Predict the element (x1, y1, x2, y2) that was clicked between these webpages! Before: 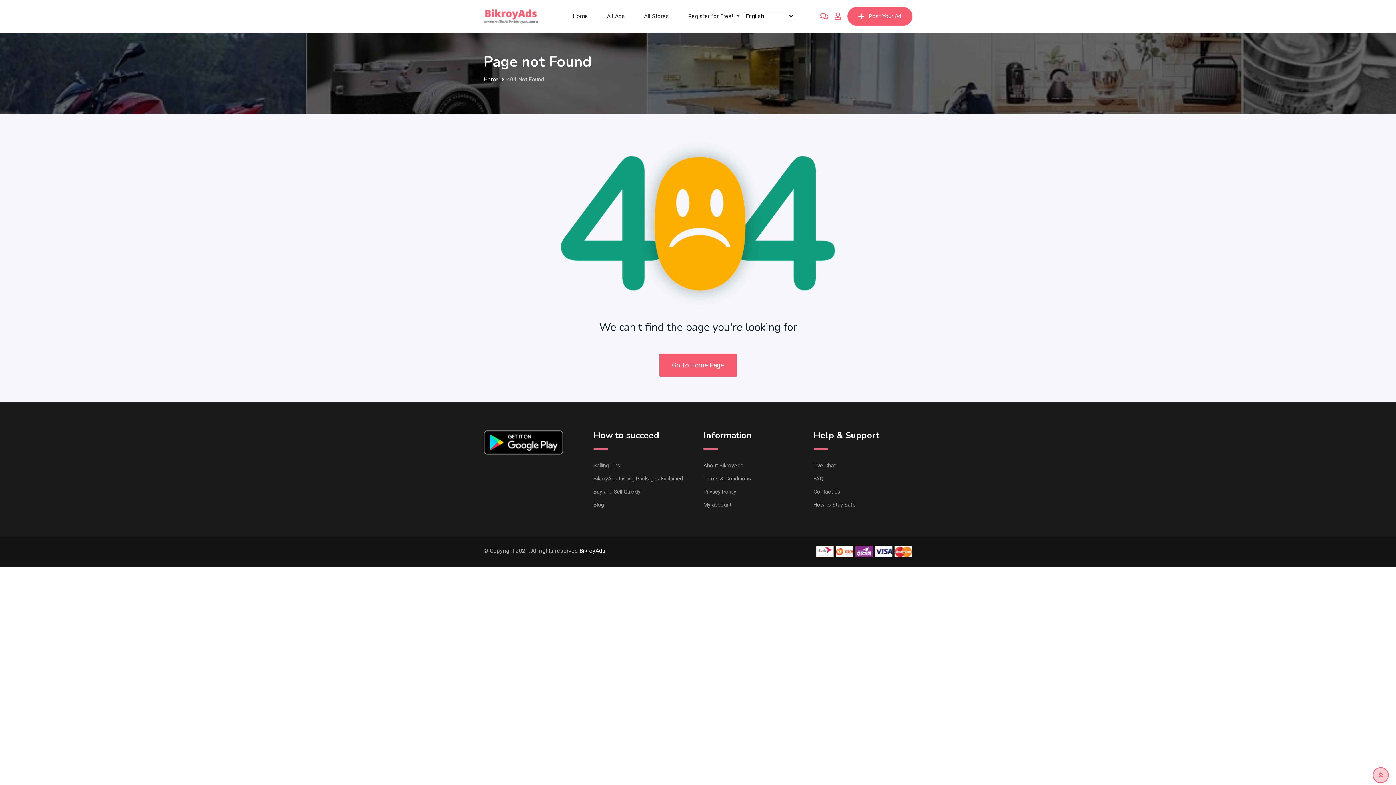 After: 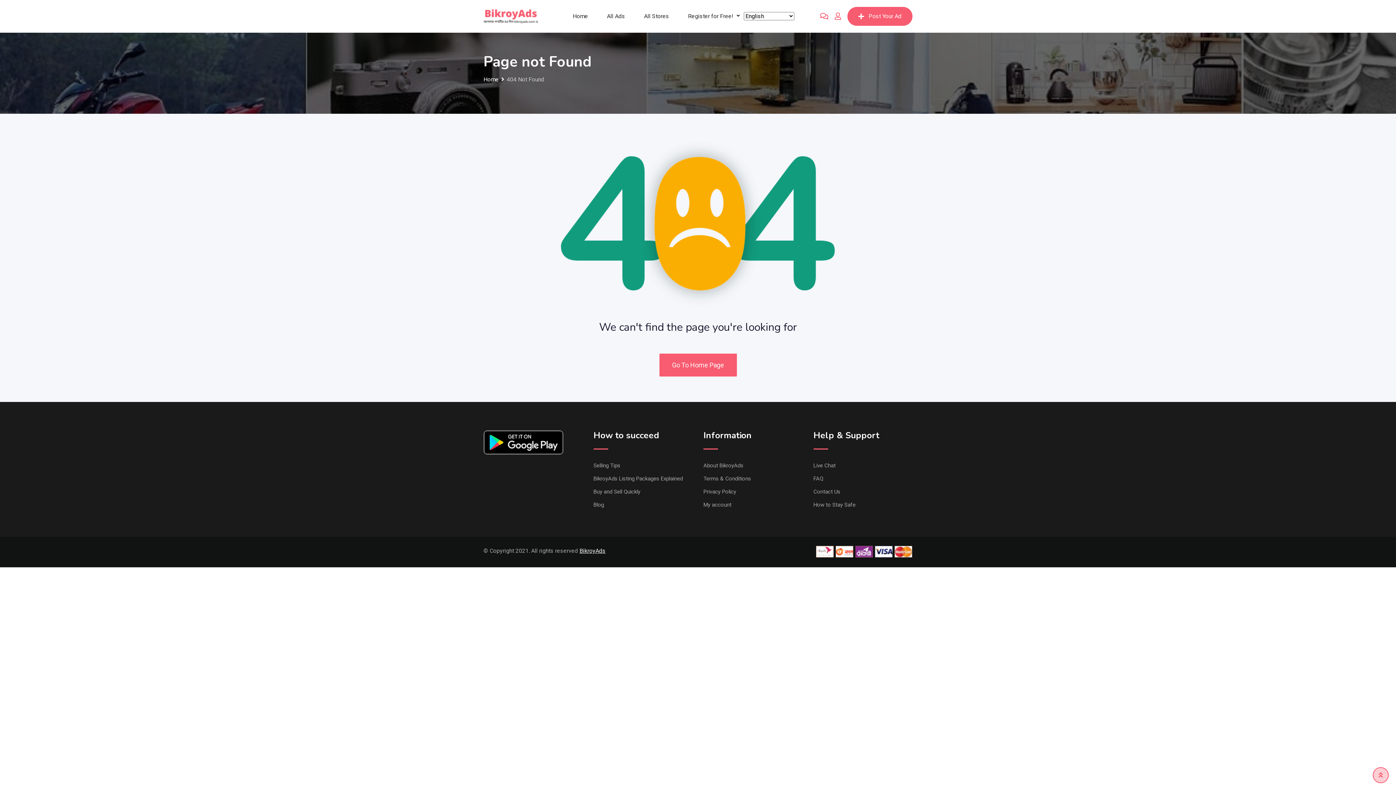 Action: label: BikroyAds bbox: (579, 547, 605, 554)